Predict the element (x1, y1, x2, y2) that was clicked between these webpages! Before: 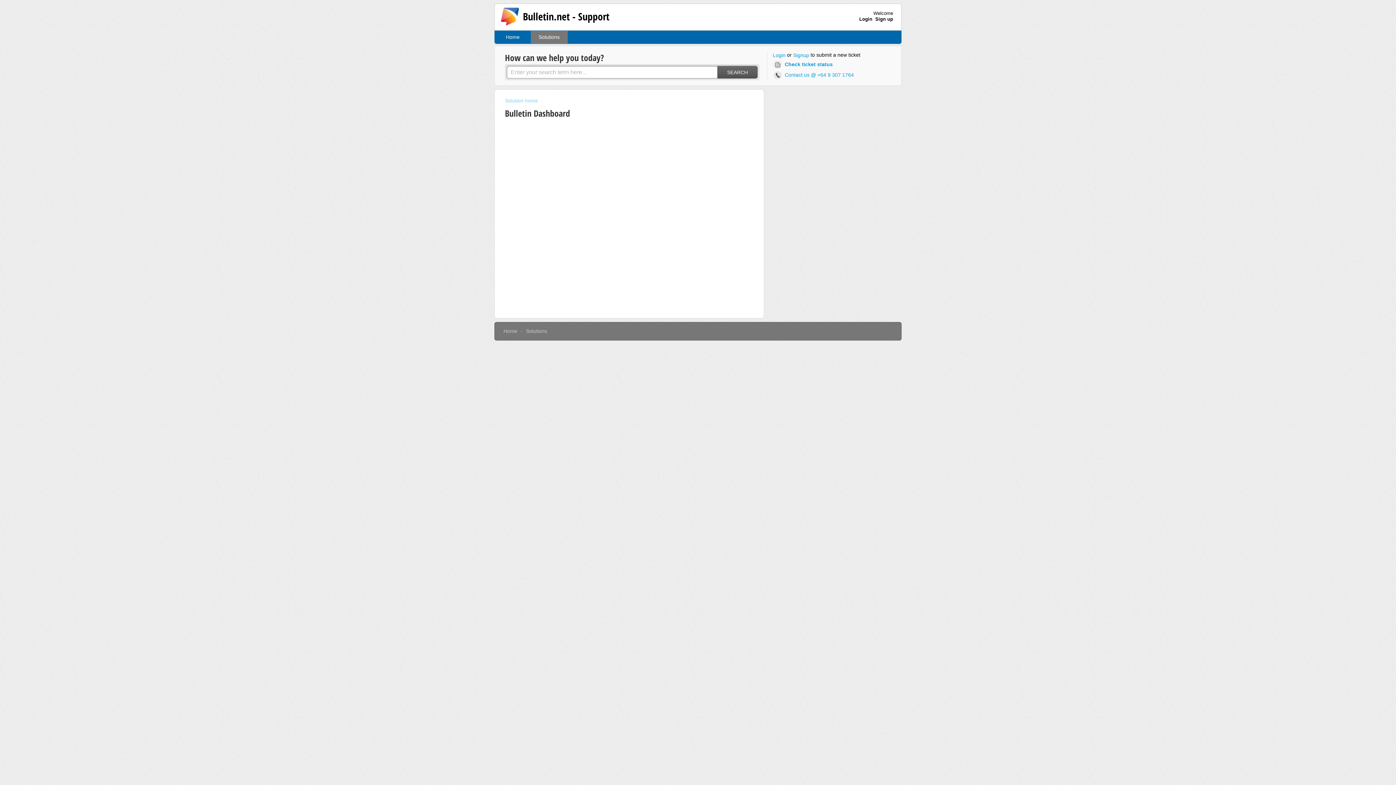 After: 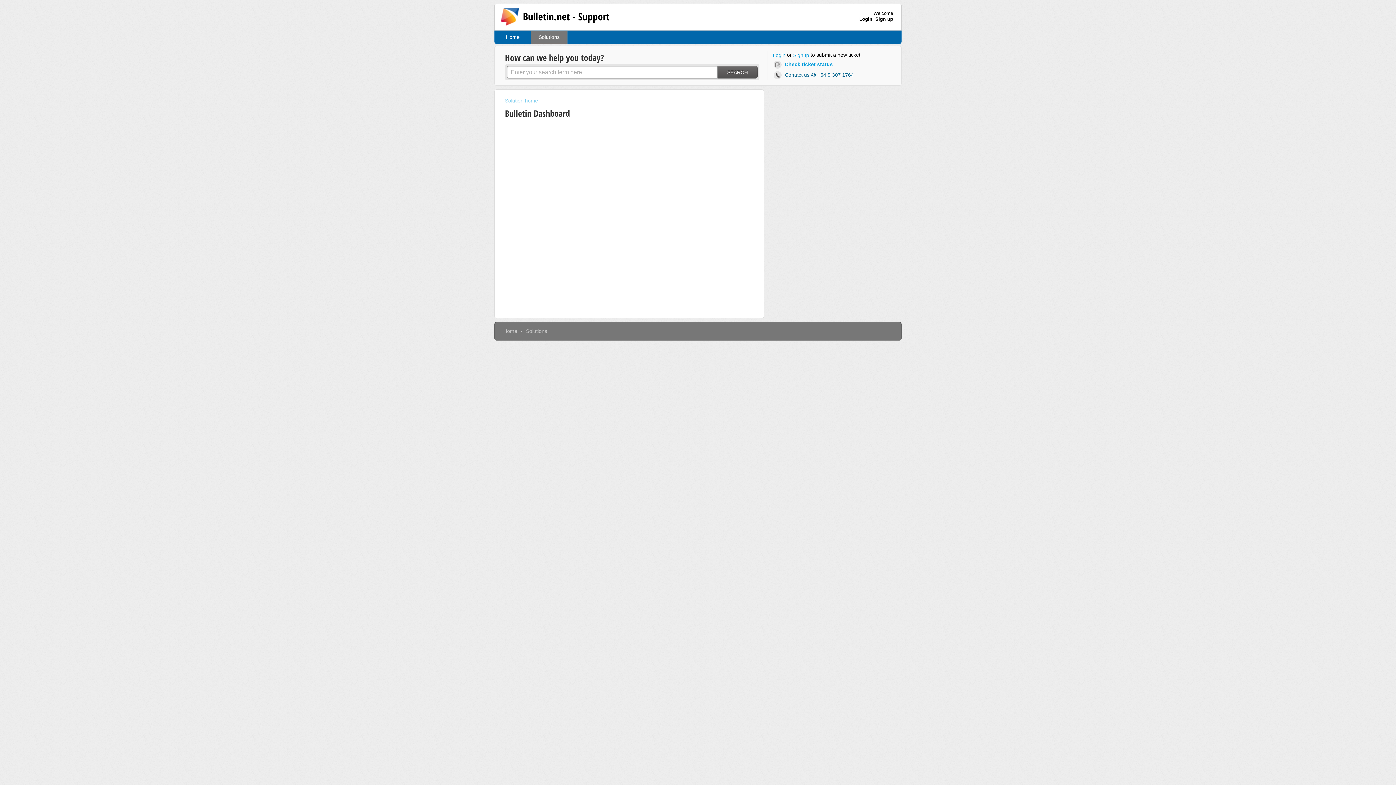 Action: label:  Contact us @ +64 9 307 1764 bbox: (773, 69, 857, 80)